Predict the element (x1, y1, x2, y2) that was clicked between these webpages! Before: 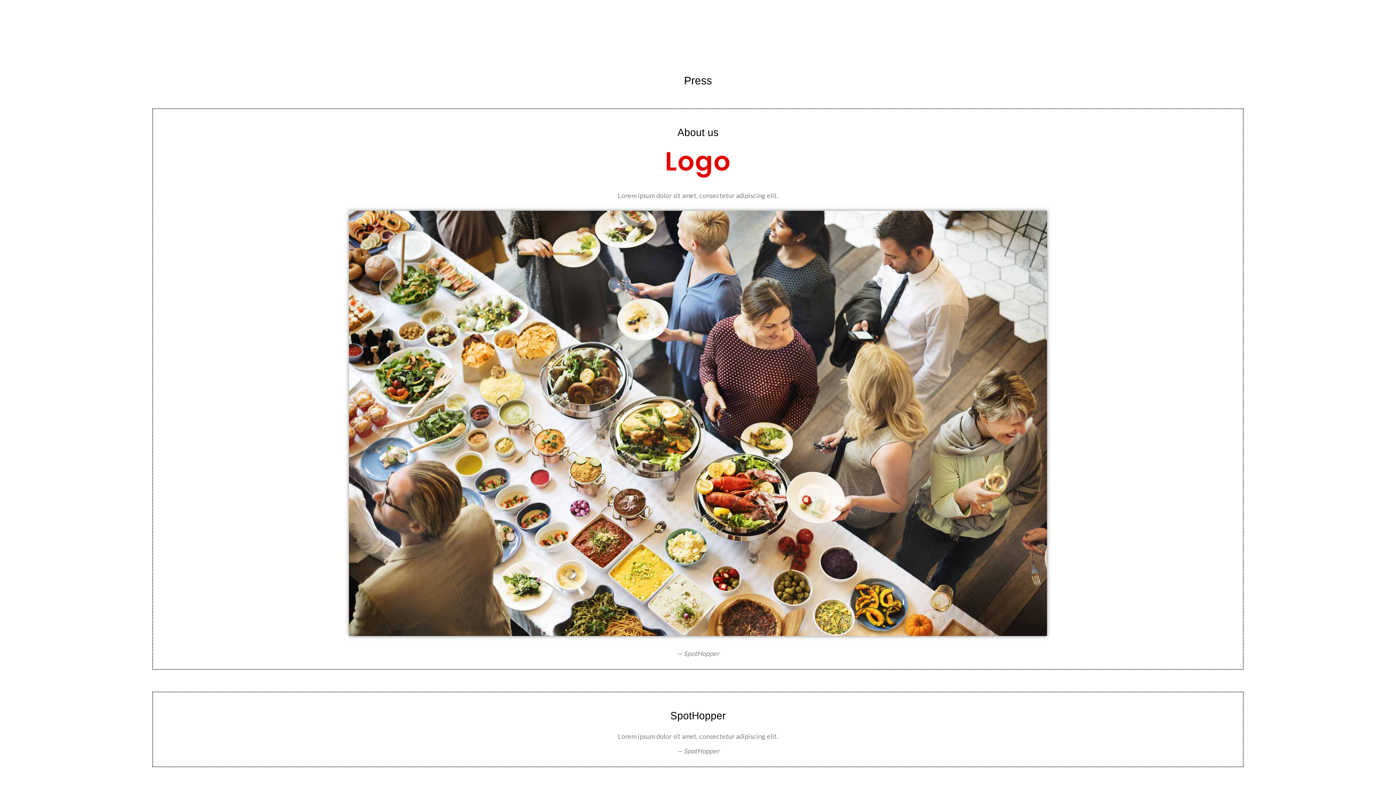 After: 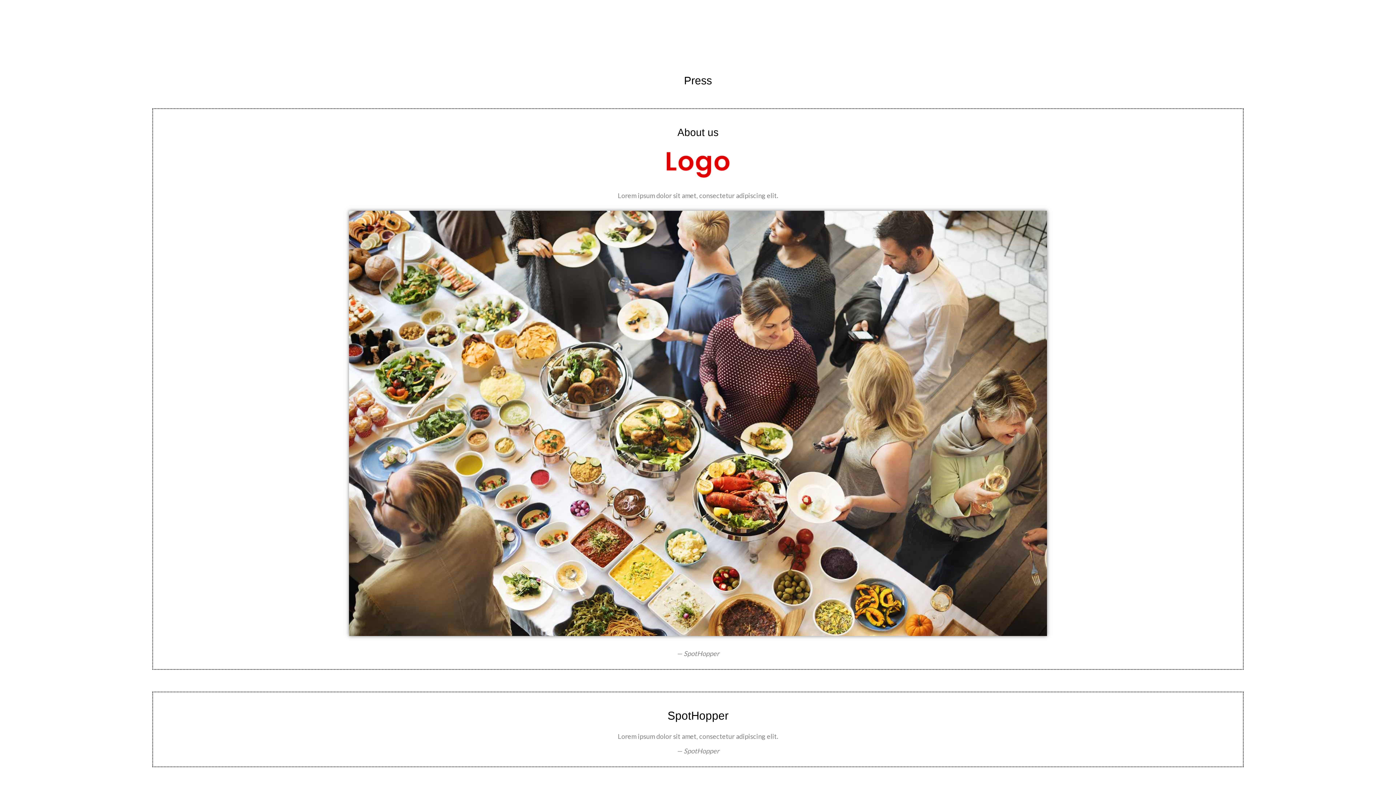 Action: bbox: (670, 703, 725, 732) label: SpotHopper